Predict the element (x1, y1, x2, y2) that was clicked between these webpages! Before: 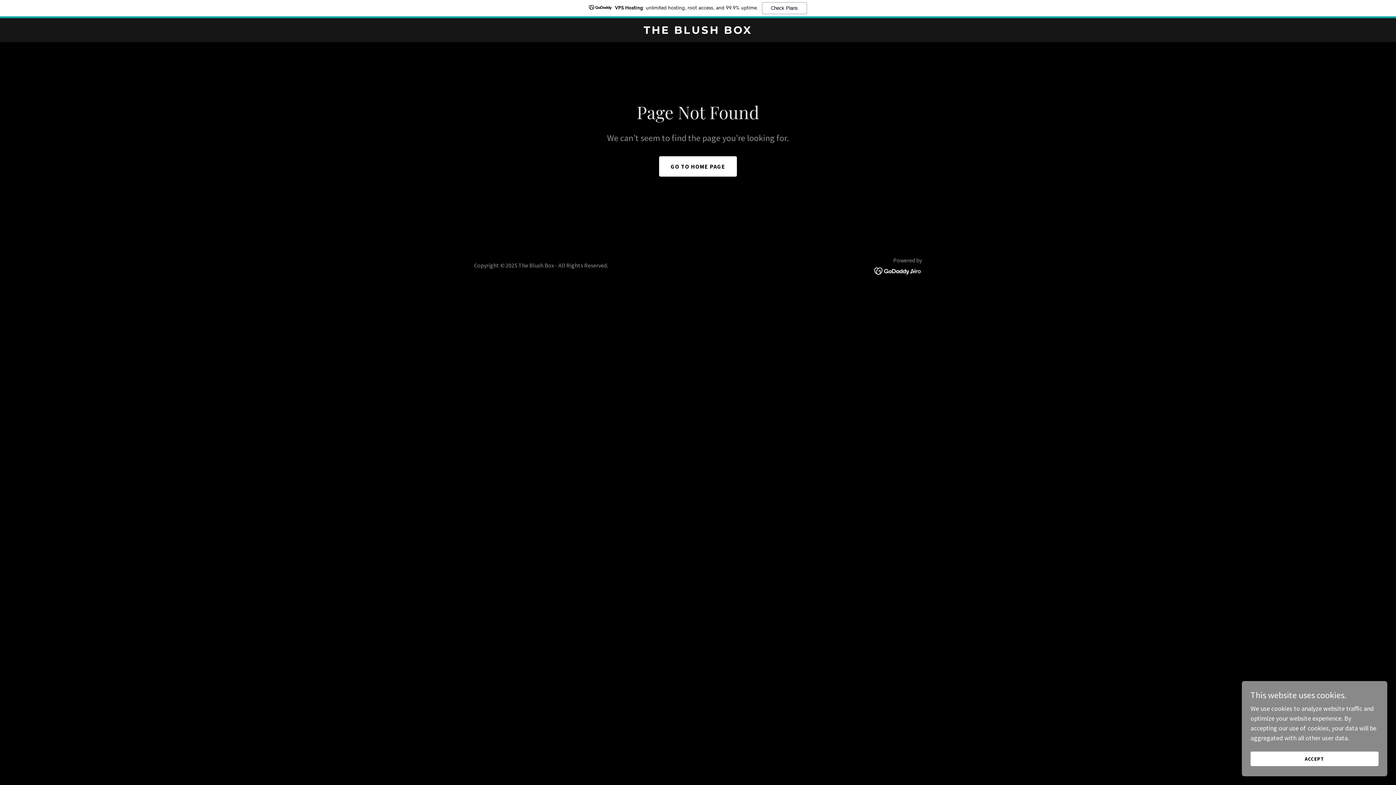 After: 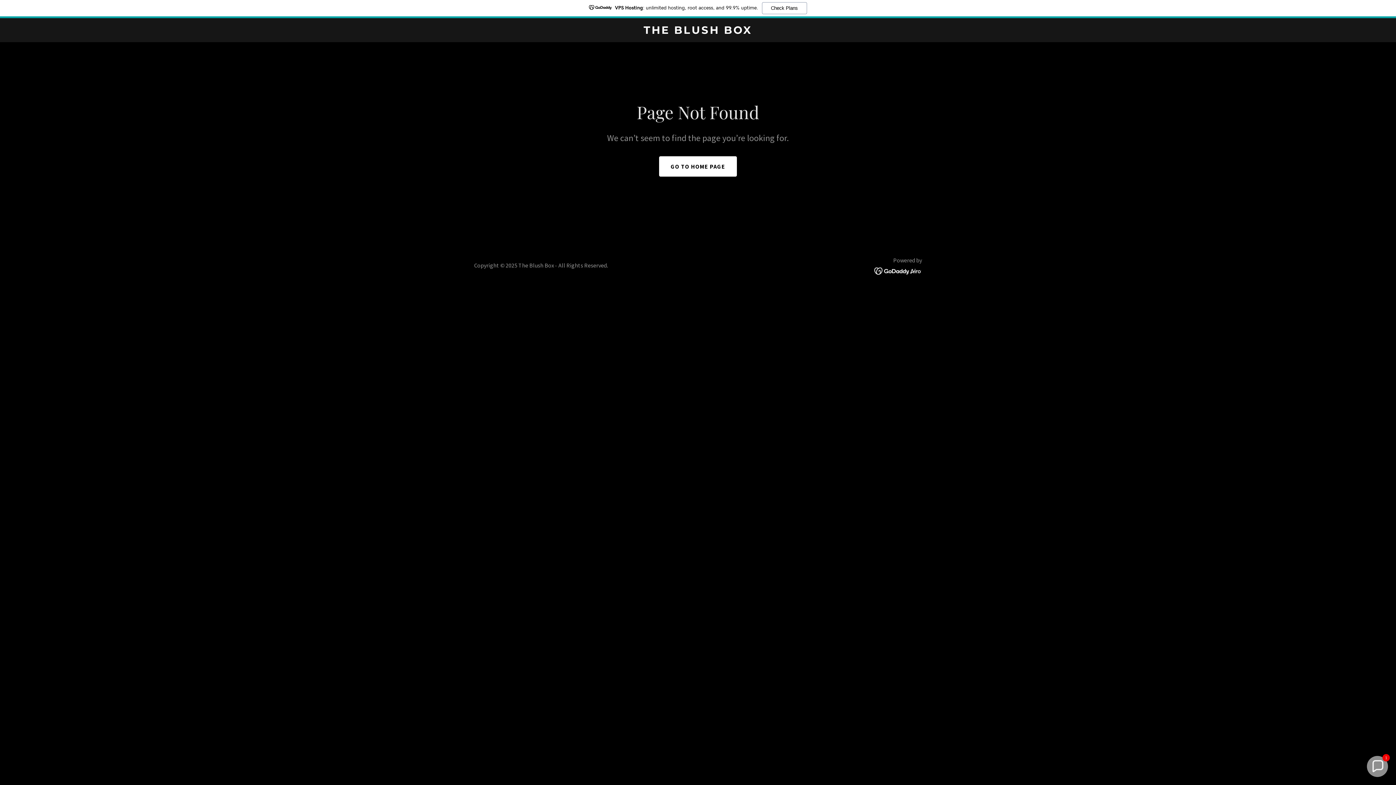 Action: label: ACCEPT bbox: (1250, 752, 1378, 766)